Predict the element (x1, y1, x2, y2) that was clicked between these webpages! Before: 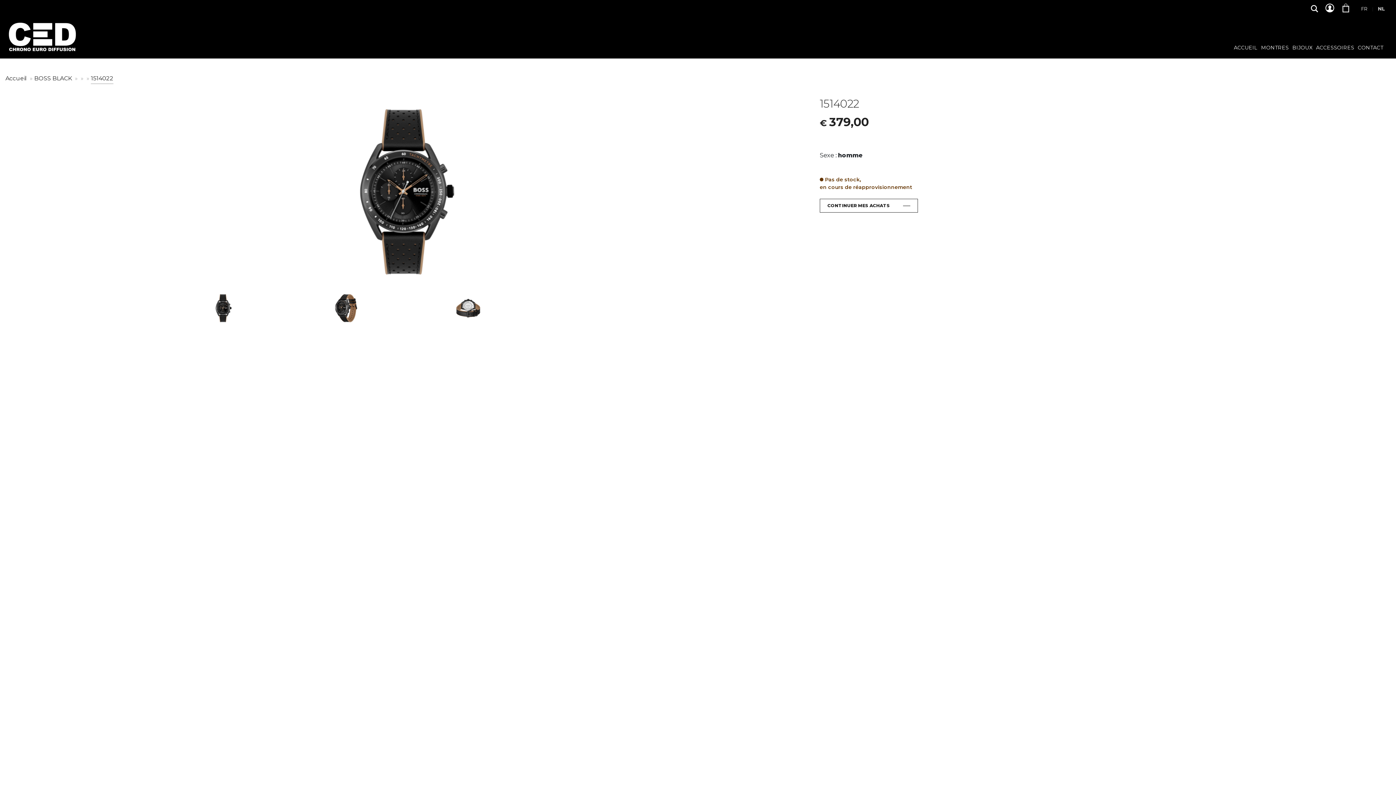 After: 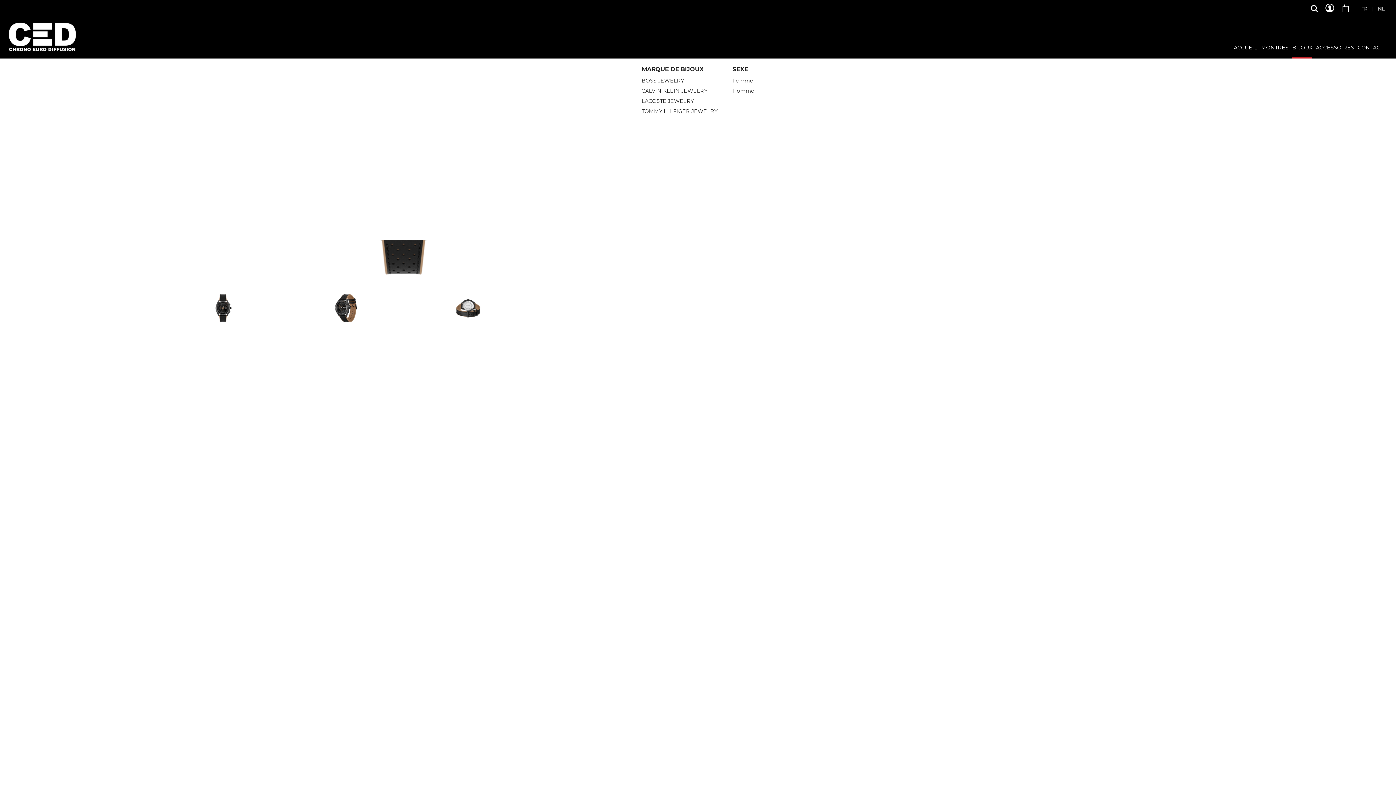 Action: bbox: (1292, 45, 1312, 51) label: BIJOUX